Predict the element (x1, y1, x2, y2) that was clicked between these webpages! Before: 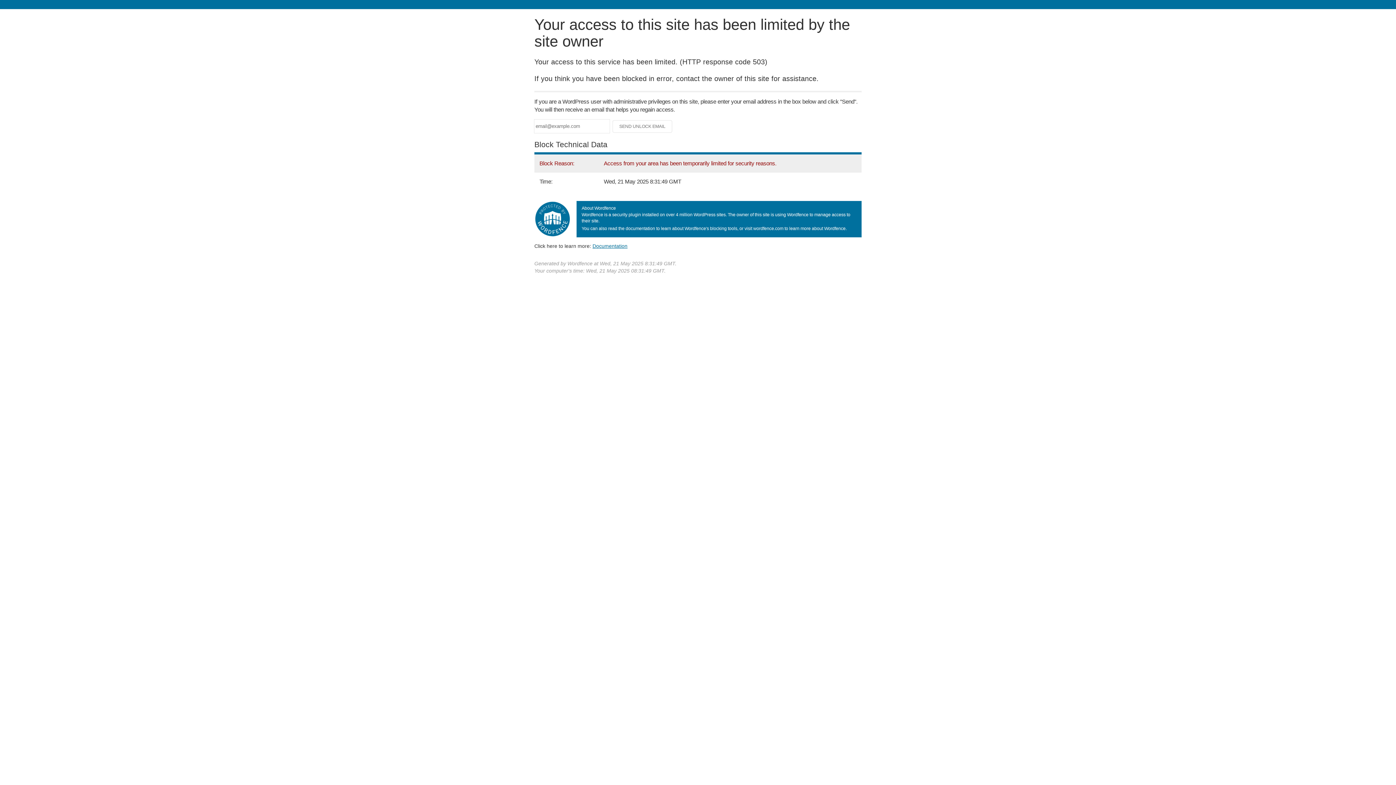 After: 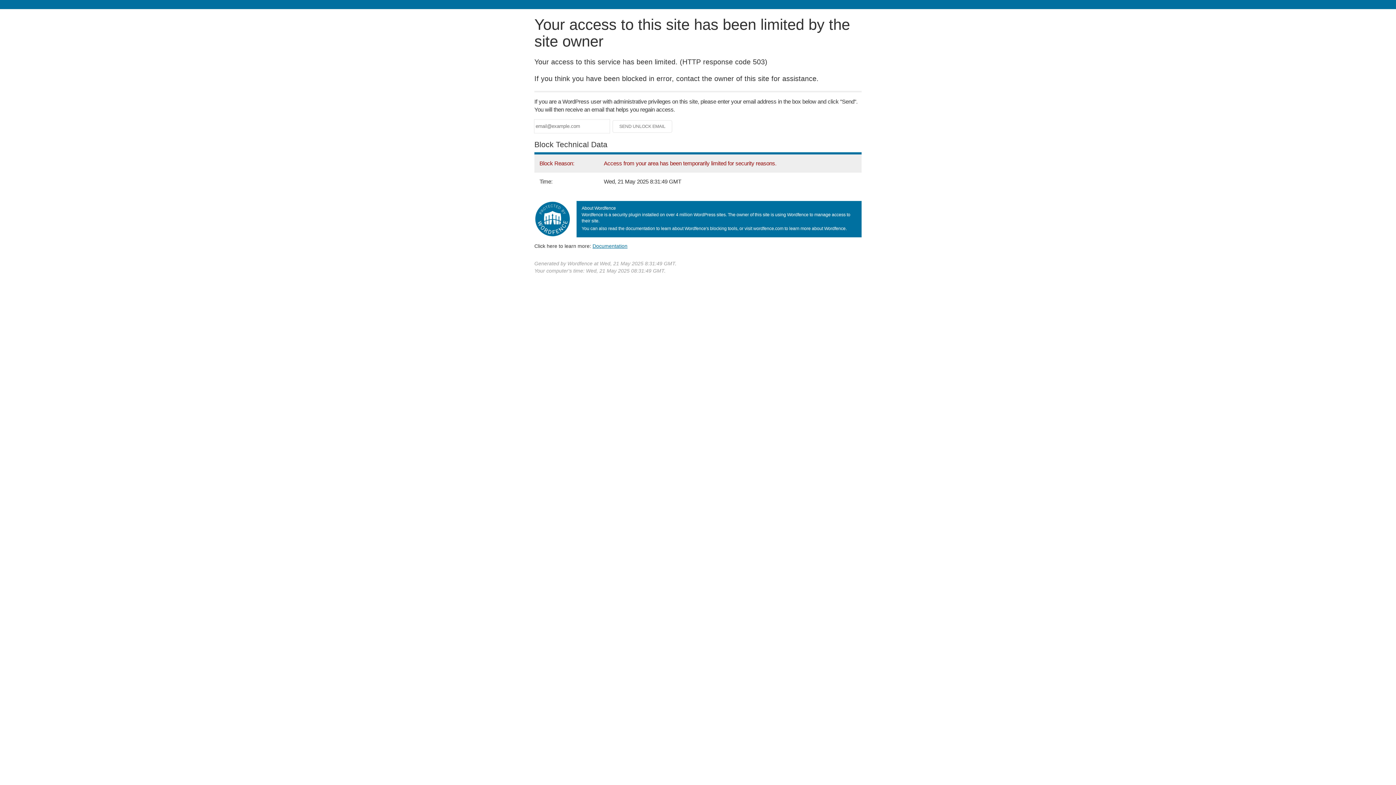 Action: bbox: (592, 243, 627, 248) label: Documentation